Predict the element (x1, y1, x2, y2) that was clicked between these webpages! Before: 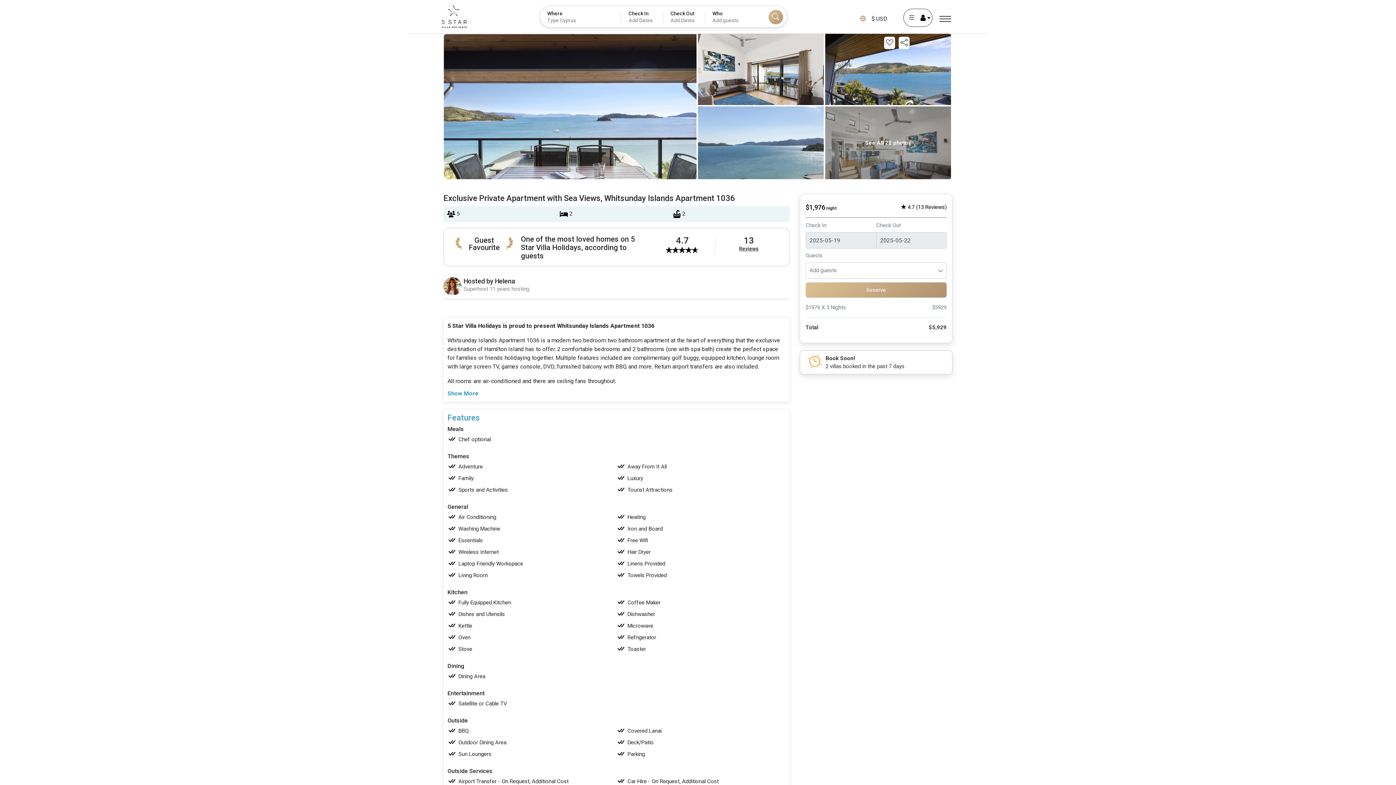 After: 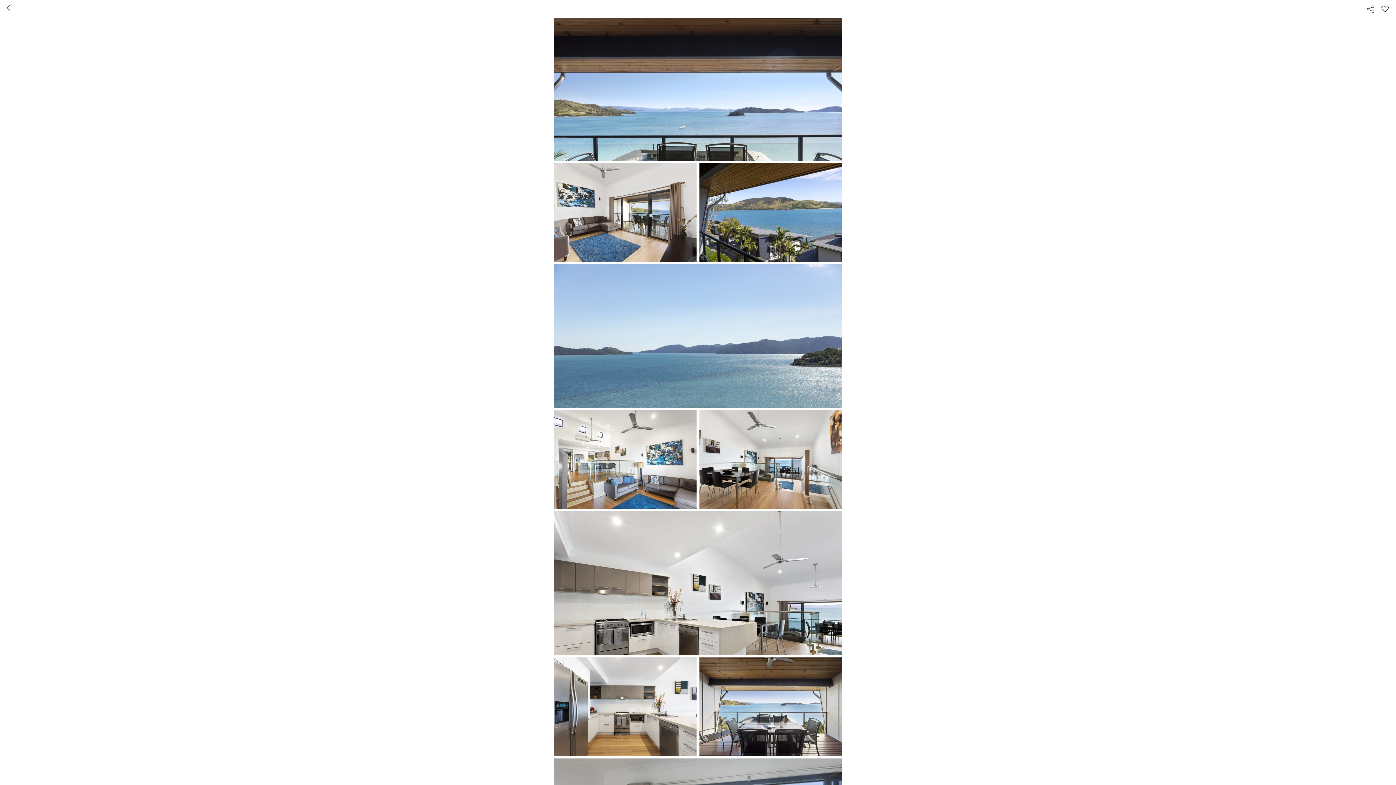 Action: label: See All 22 photos bbox: (865, 139, 911, 146)